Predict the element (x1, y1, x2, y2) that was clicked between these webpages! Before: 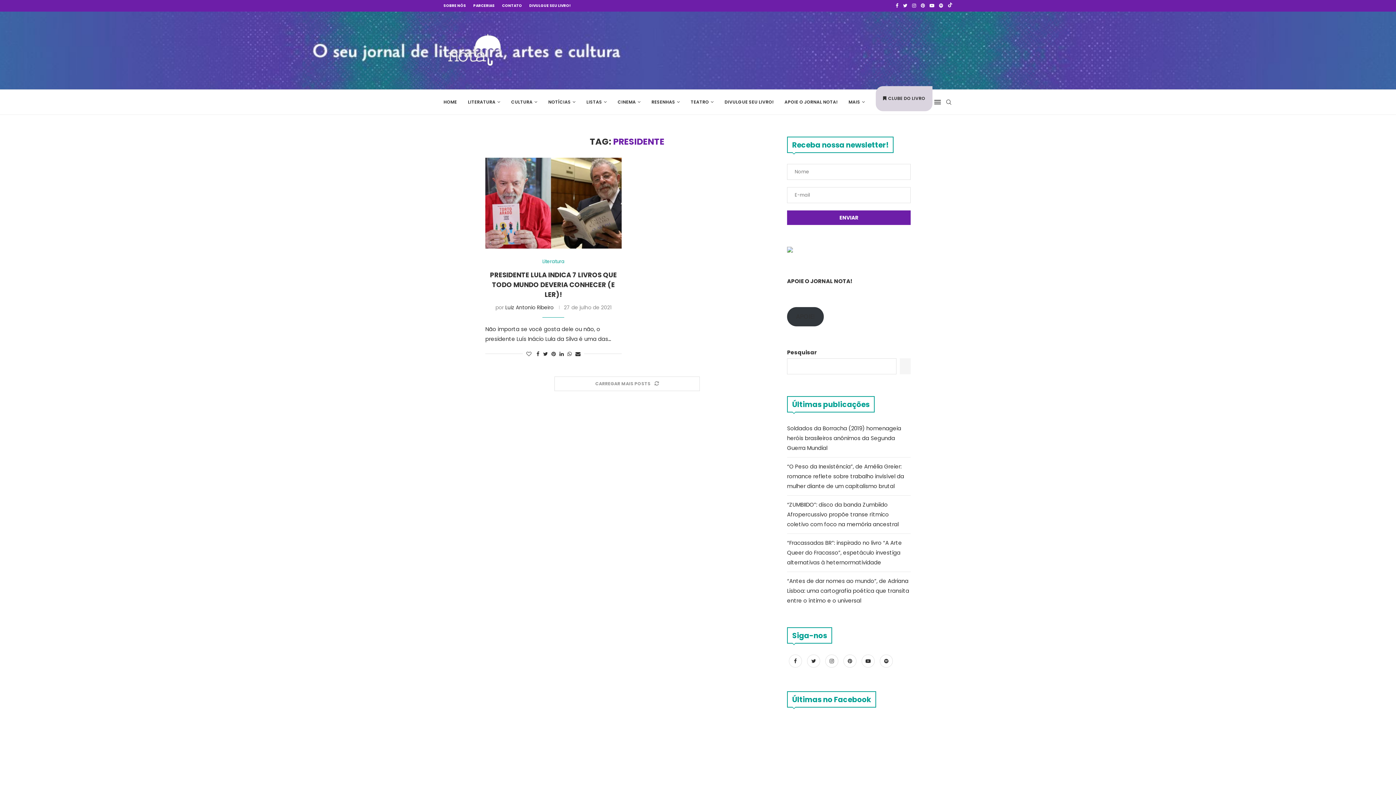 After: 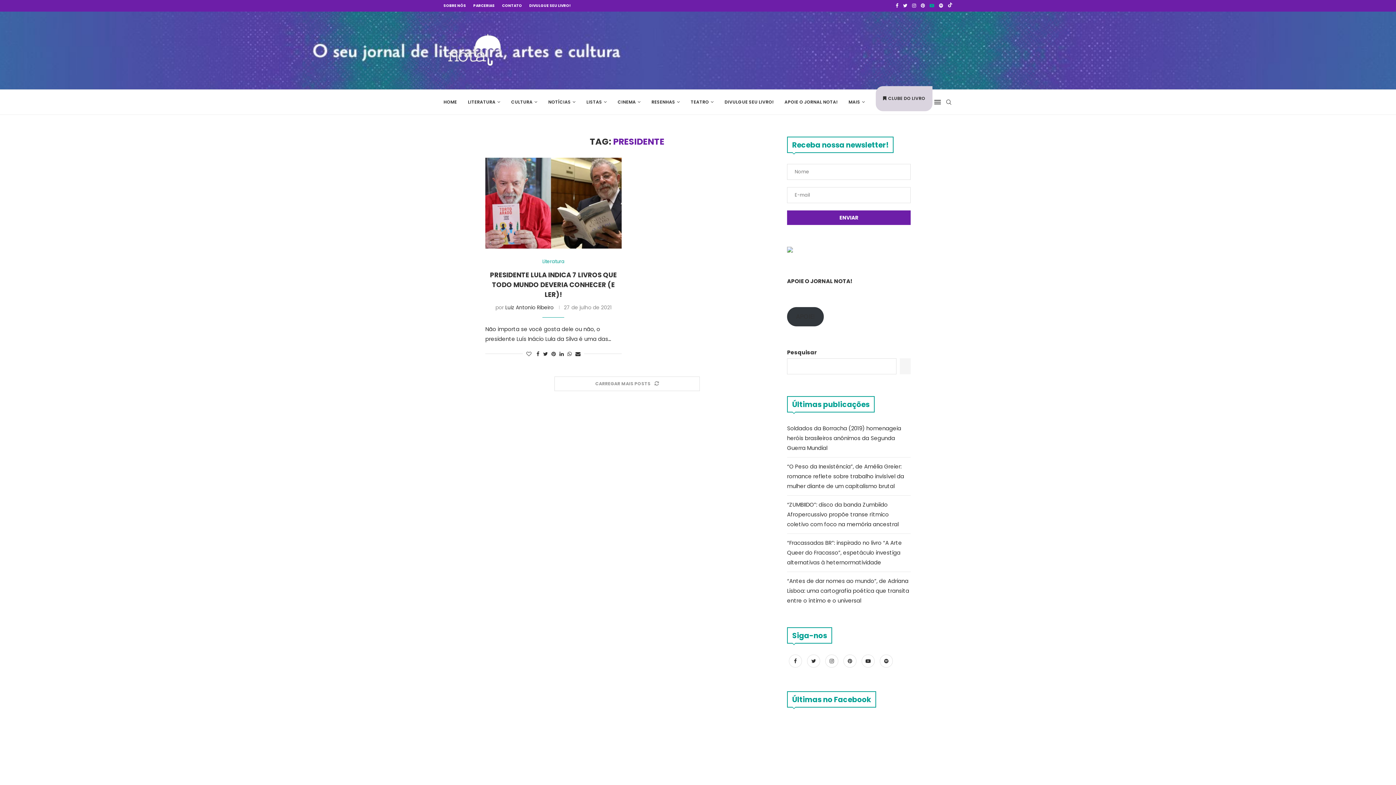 Action: bbox: (929, 0, 934, 11) label: Youtube